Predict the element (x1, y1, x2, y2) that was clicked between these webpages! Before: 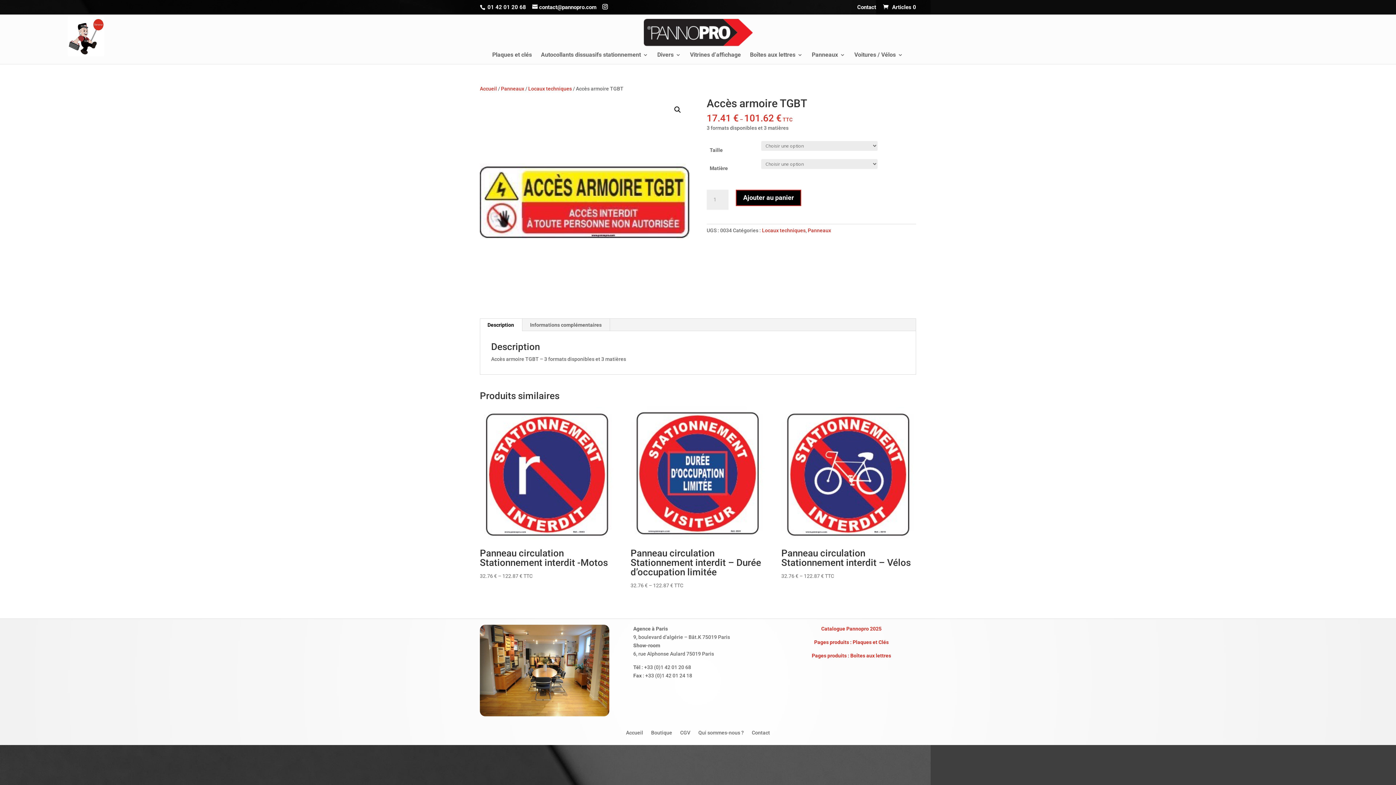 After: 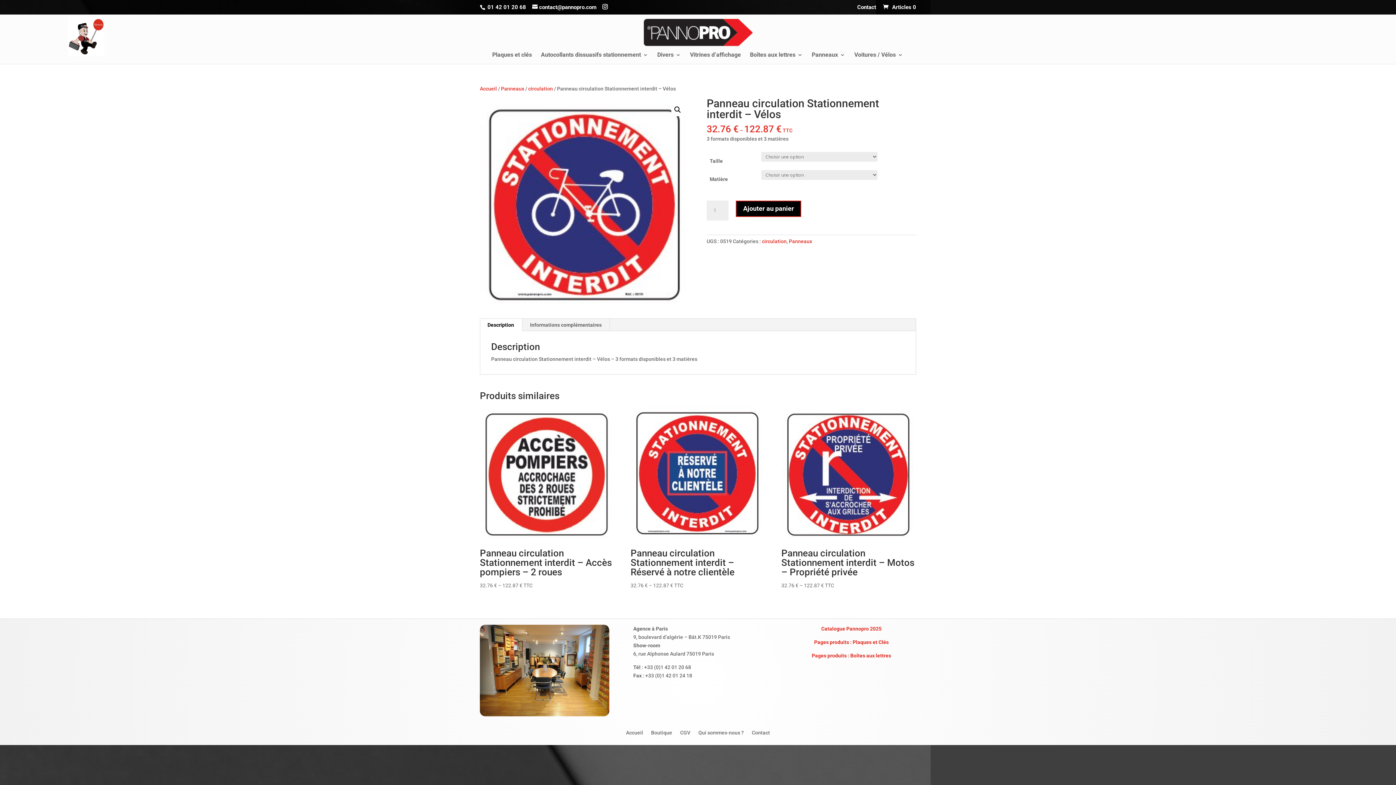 Action: bbox: (781, 406, 915, 580) label: Panneau circulation Stationnement interdit – Vélos
32.76 € – 122.87 € TTC